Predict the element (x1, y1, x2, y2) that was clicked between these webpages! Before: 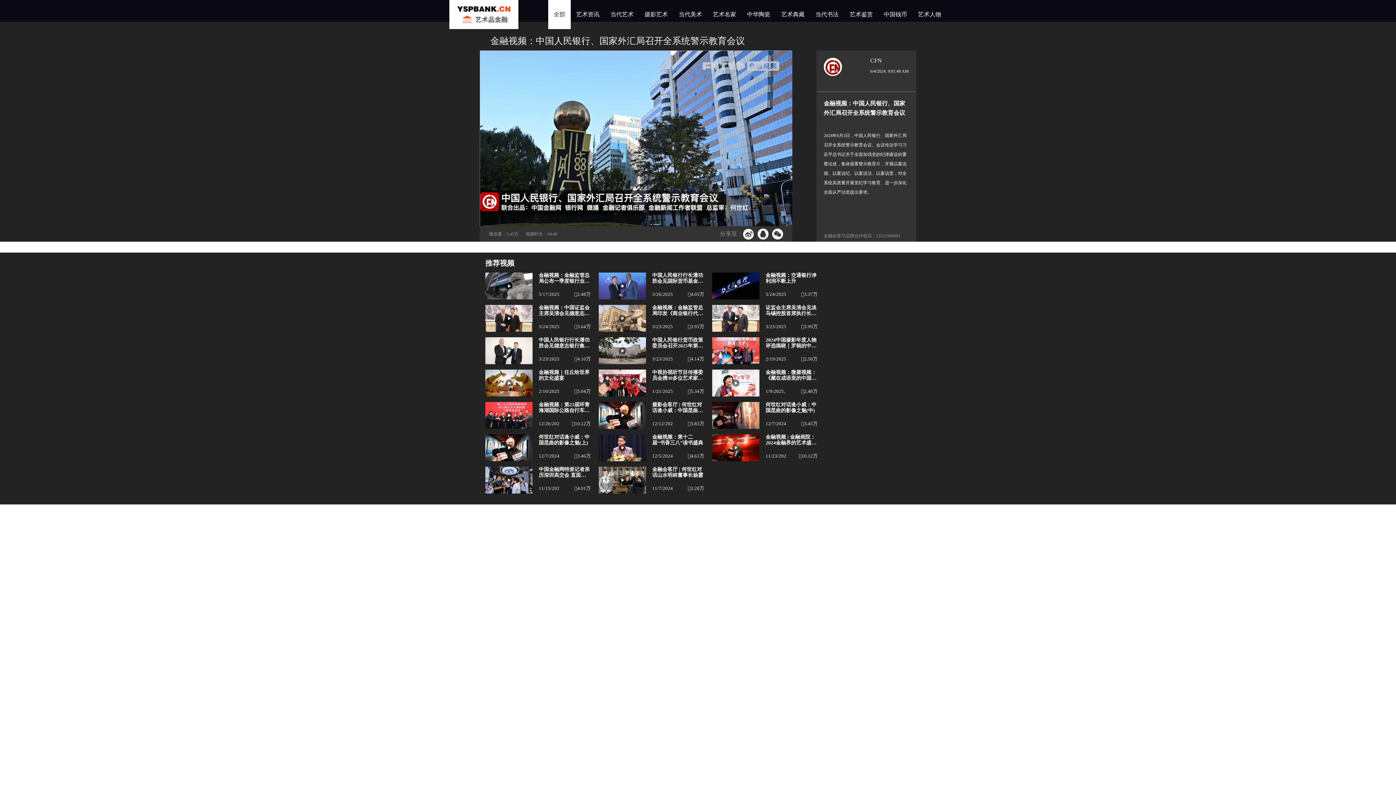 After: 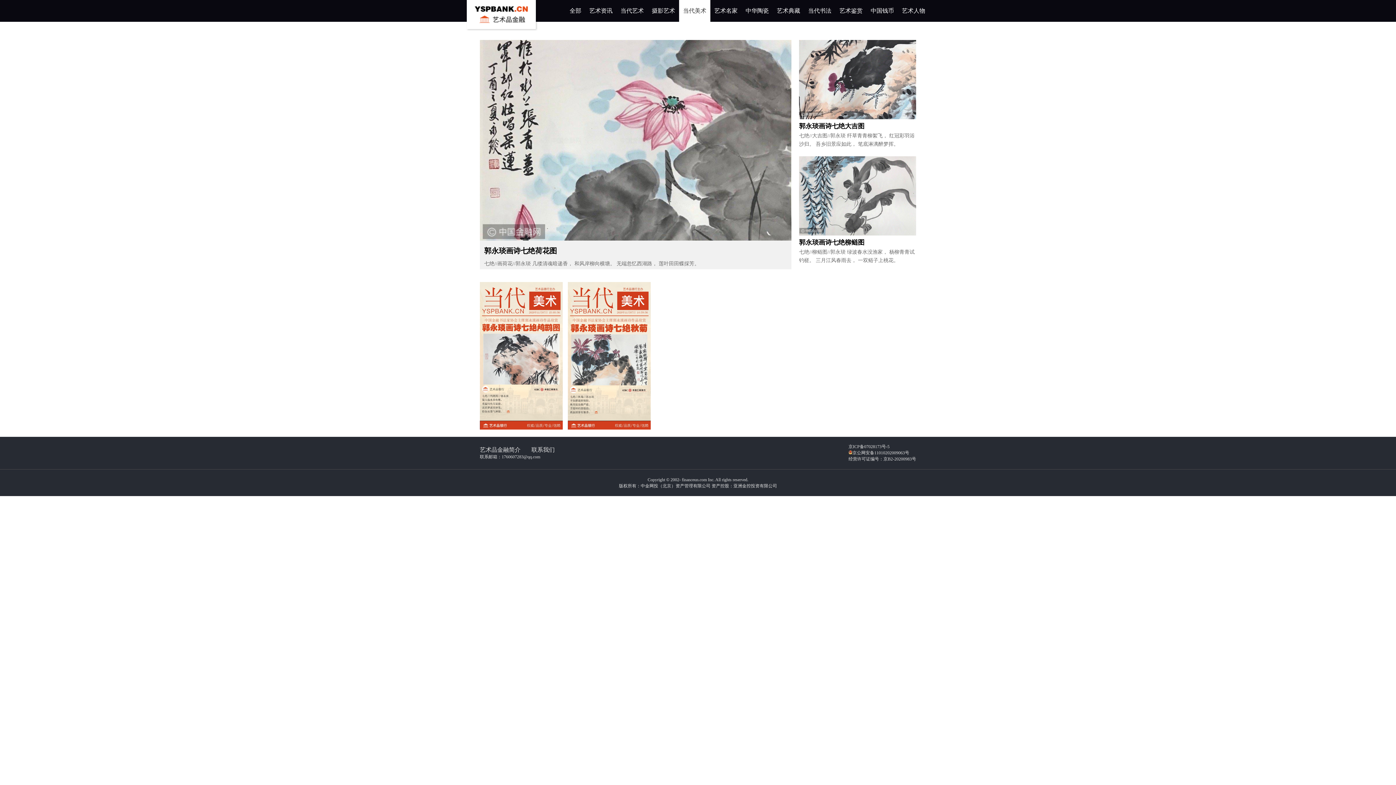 Action: label: 当代美术 bbox: (673, 0, 707, 29)